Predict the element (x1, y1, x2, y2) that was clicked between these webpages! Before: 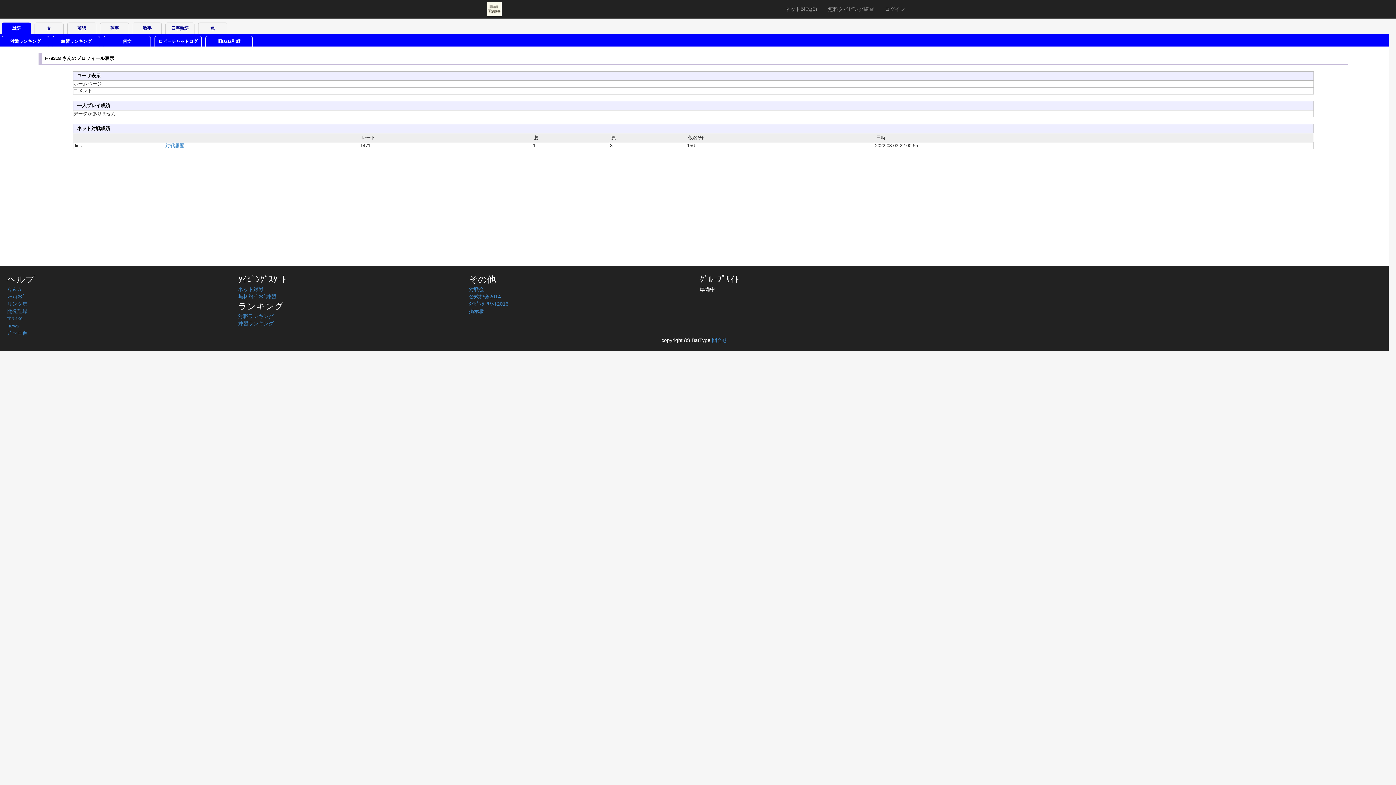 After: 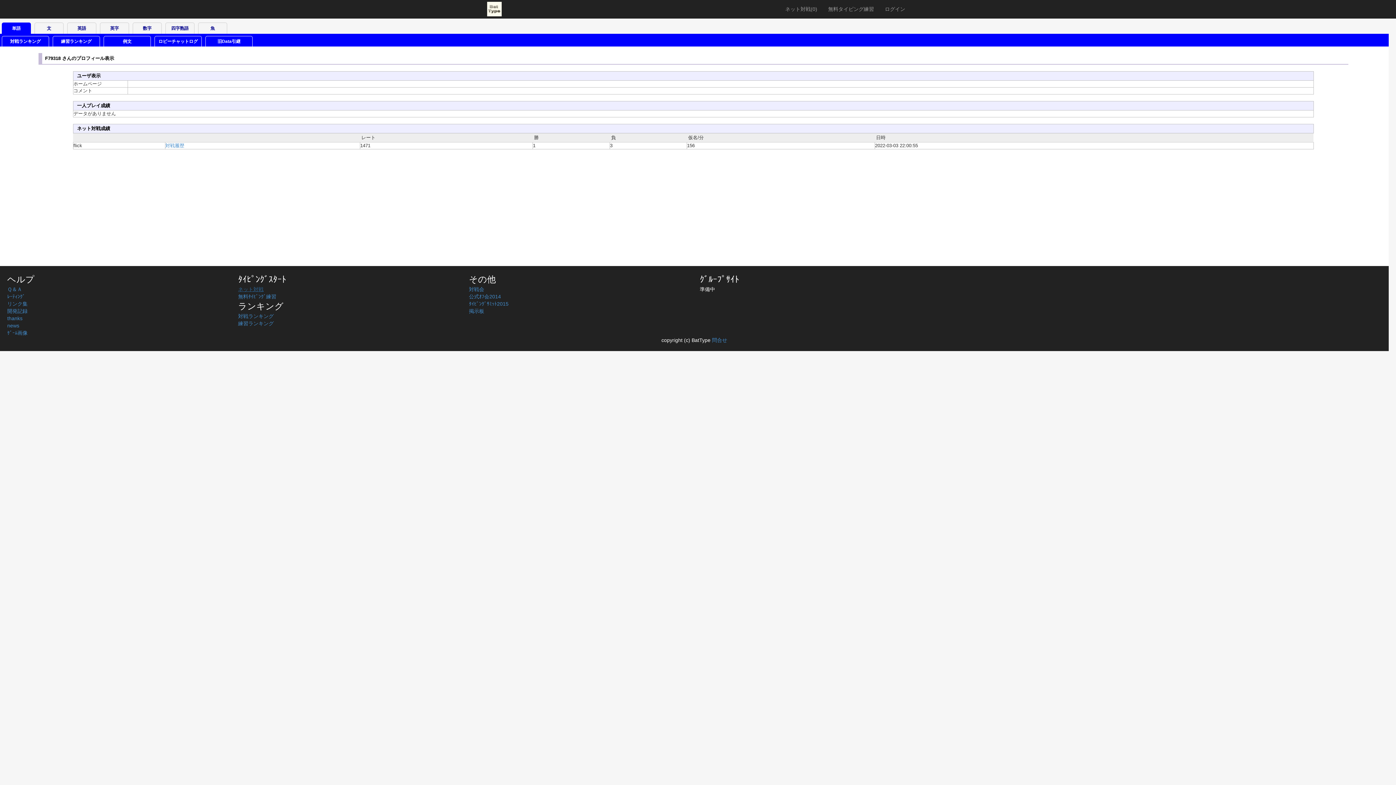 Action: label: ネット対戦 bbox: (238, 286, 263, 292)